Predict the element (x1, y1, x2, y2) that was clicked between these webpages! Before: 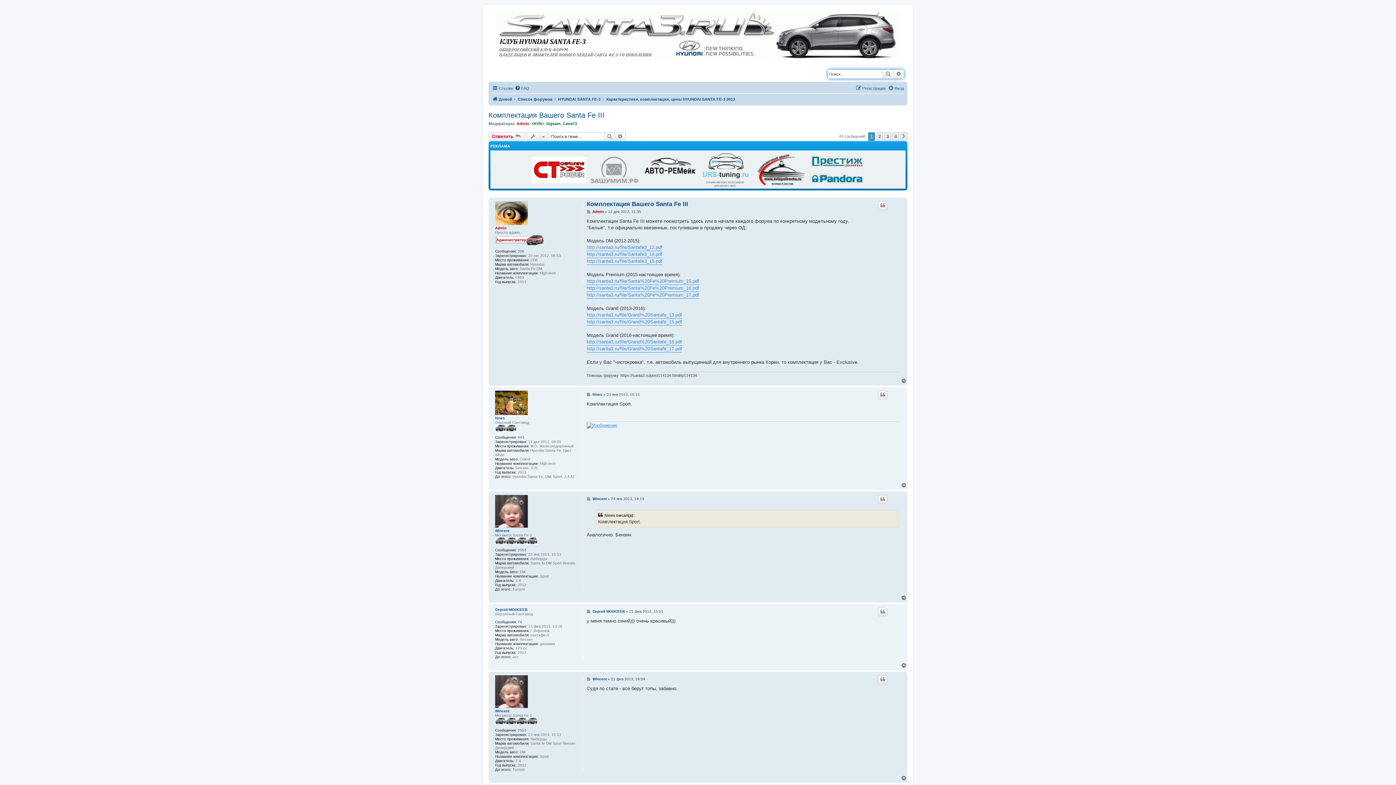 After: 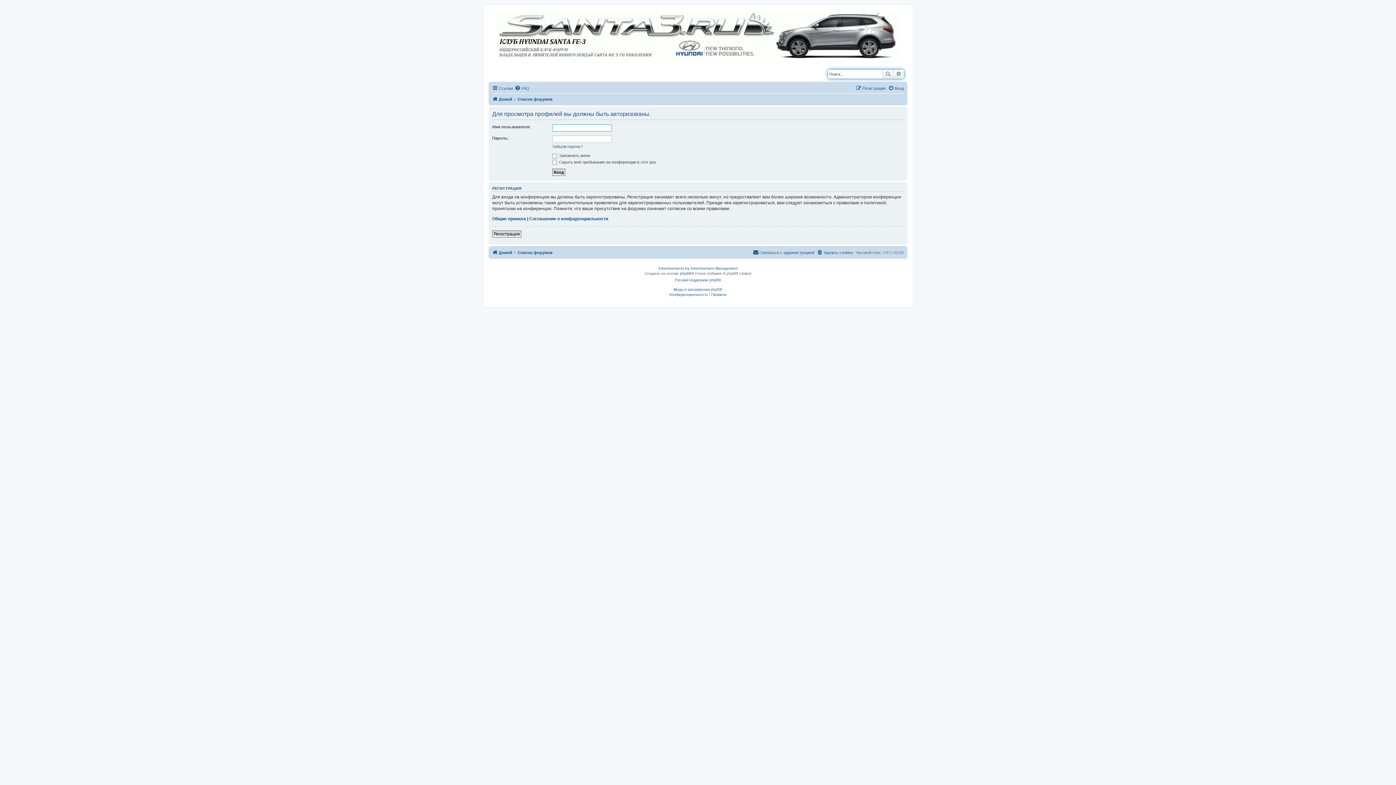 Action: bbox: (592, 677, 606, 681) label: Wincent